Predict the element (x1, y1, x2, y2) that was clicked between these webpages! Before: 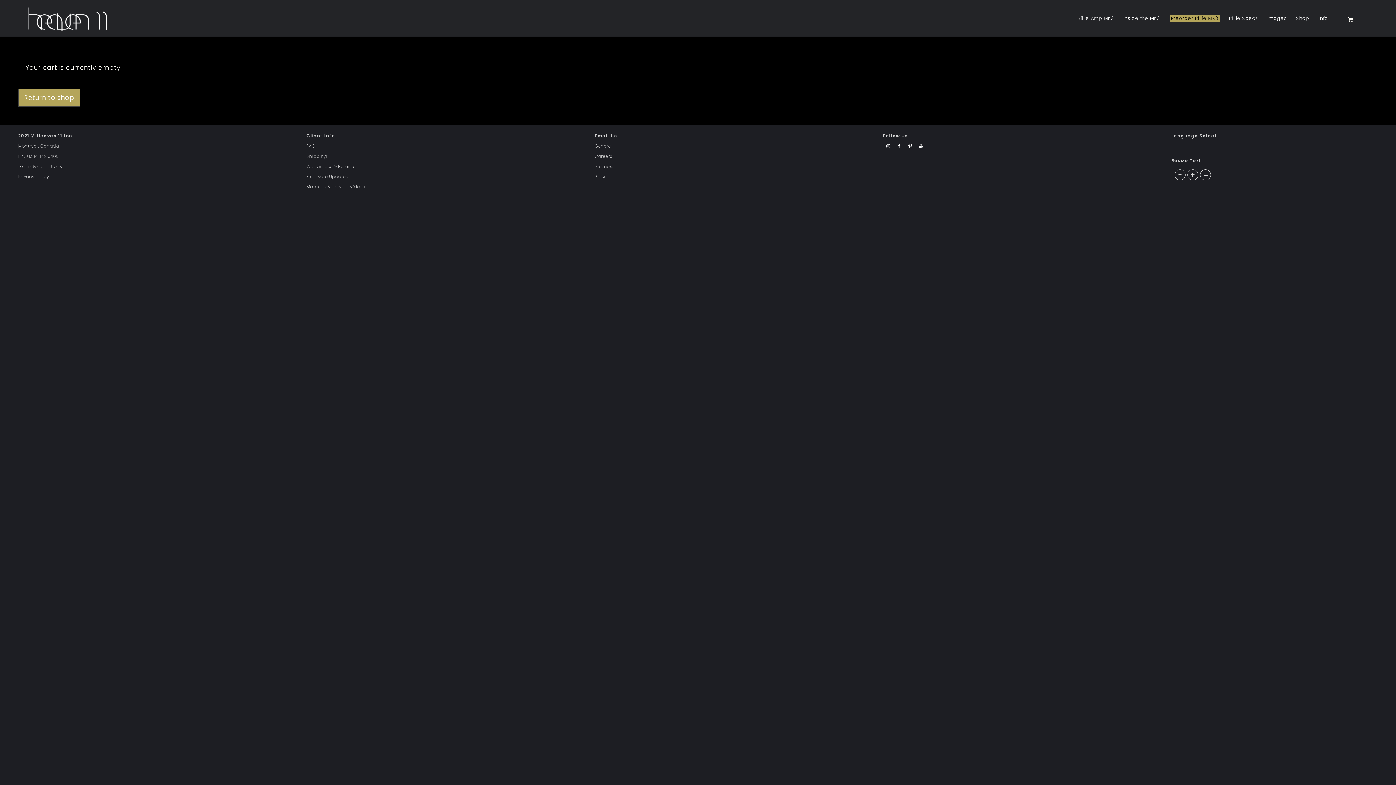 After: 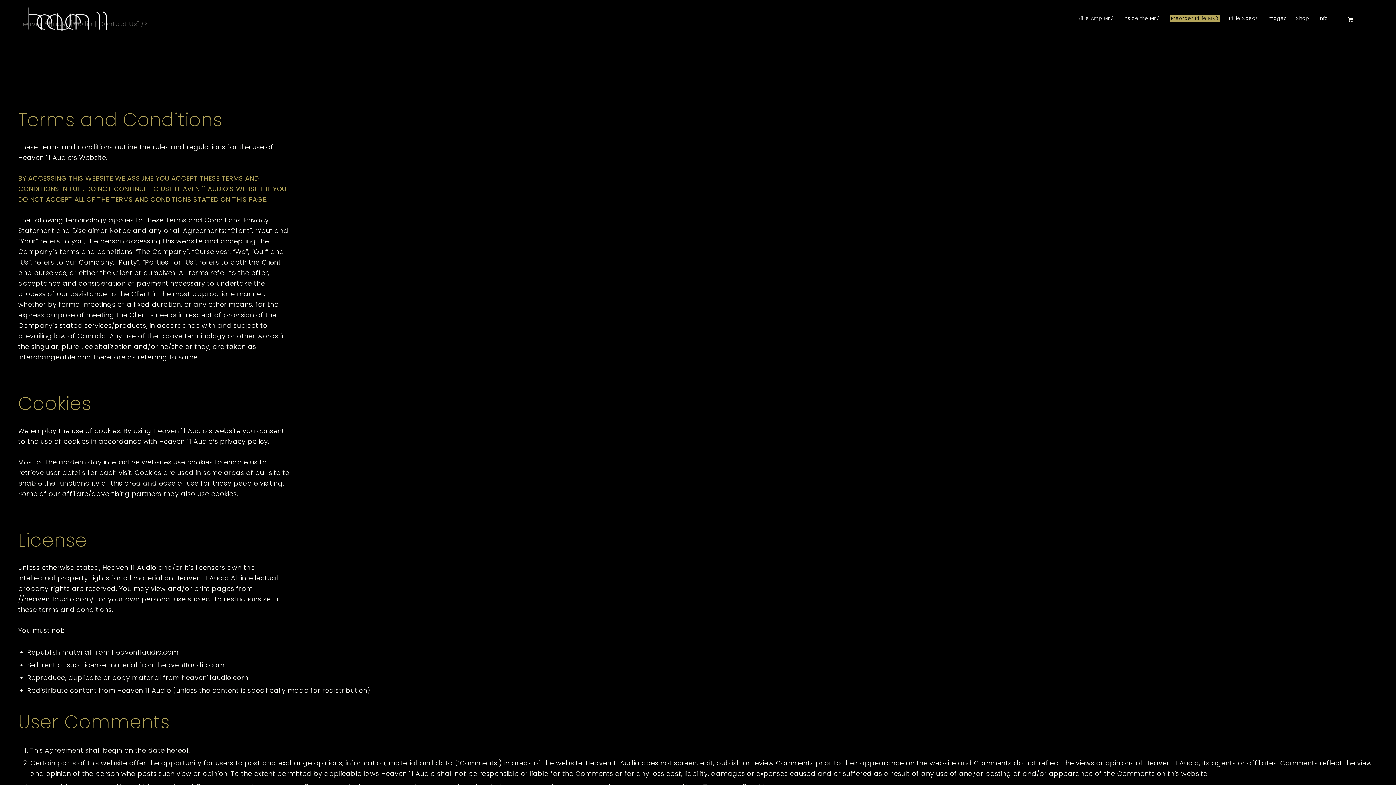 Action: label: Terms & Conditions bbox: (18, 163, 62, 169)